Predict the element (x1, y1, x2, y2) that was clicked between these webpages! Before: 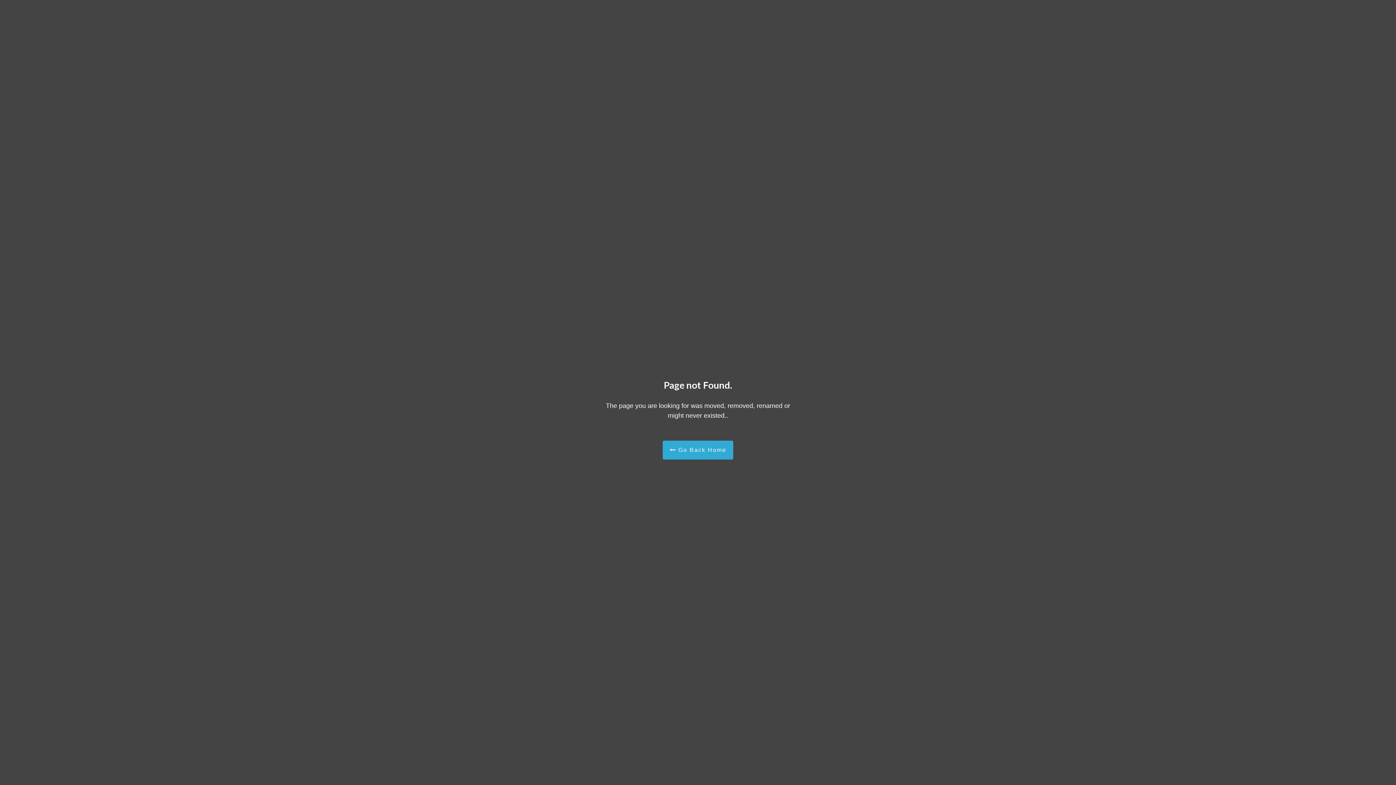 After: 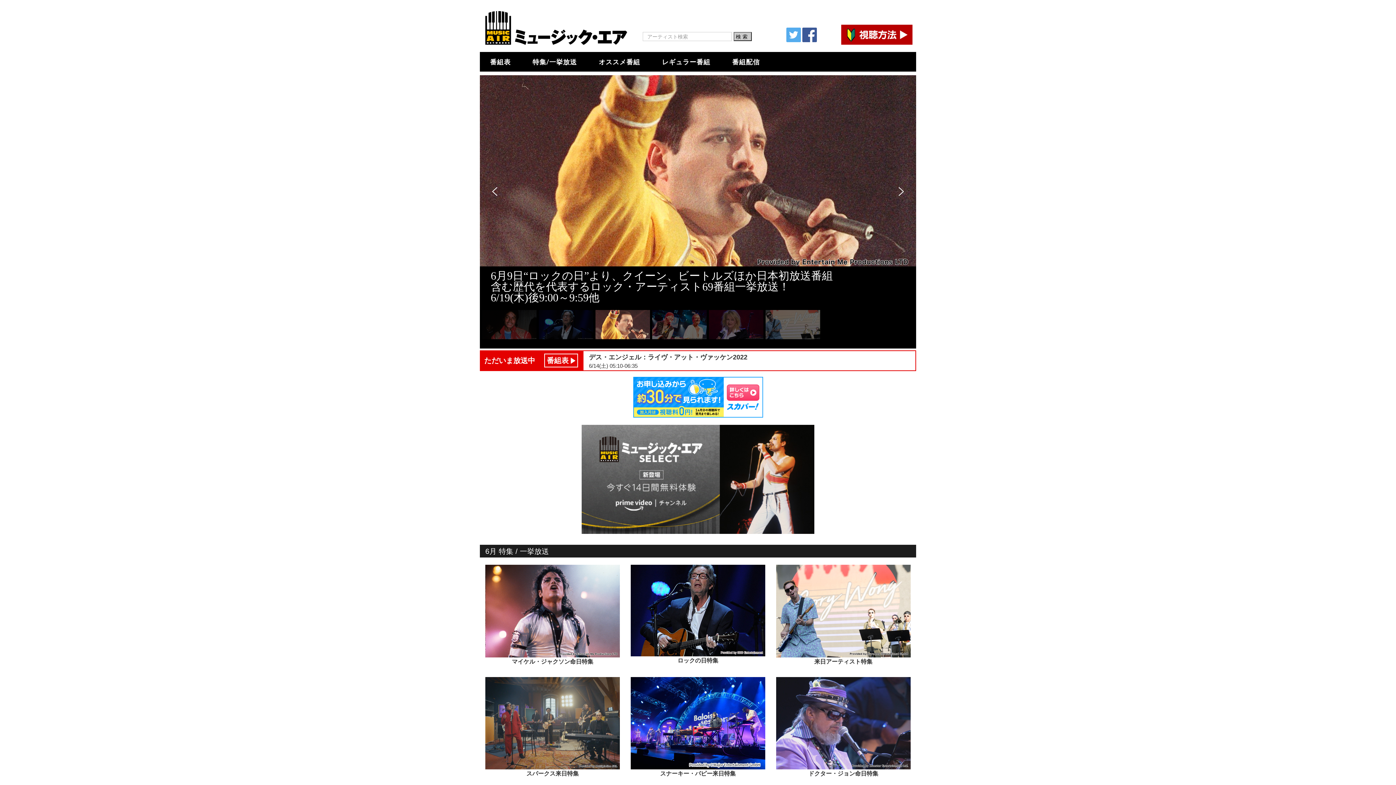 Action: label:  Go Back Home bbox: (662, 440, 733, 459)